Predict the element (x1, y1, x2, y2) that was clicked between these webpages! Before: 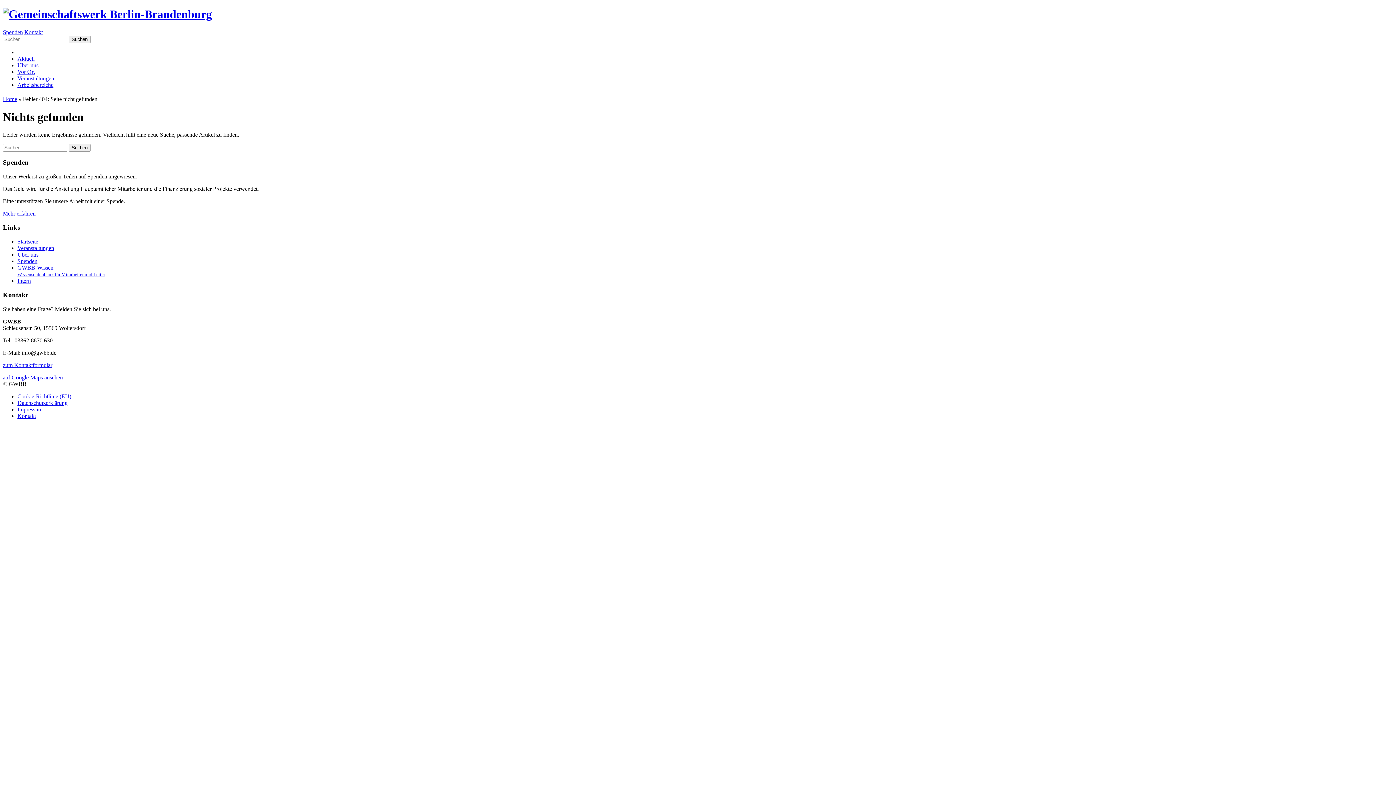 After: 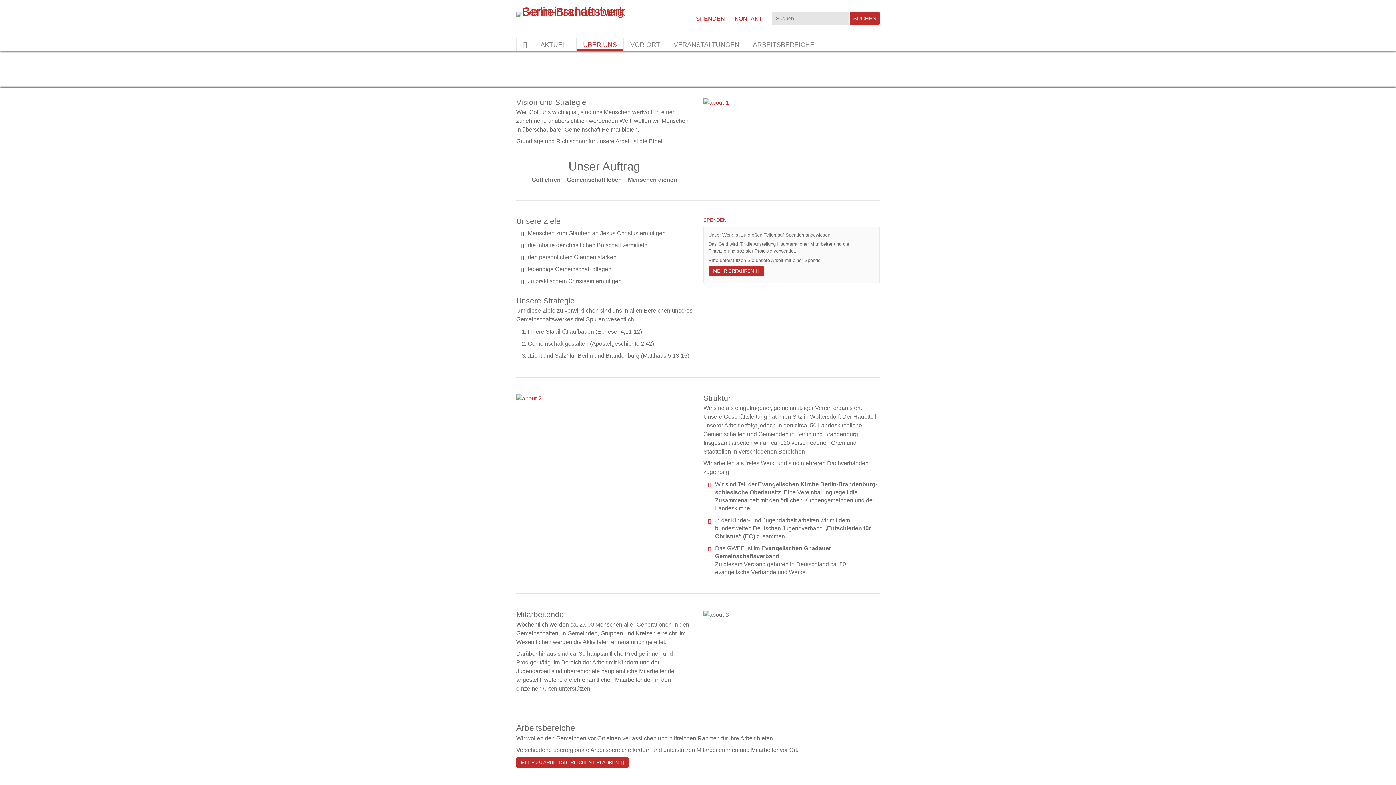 Action: label: Über uns bbox: (17, 251, 38, 257)